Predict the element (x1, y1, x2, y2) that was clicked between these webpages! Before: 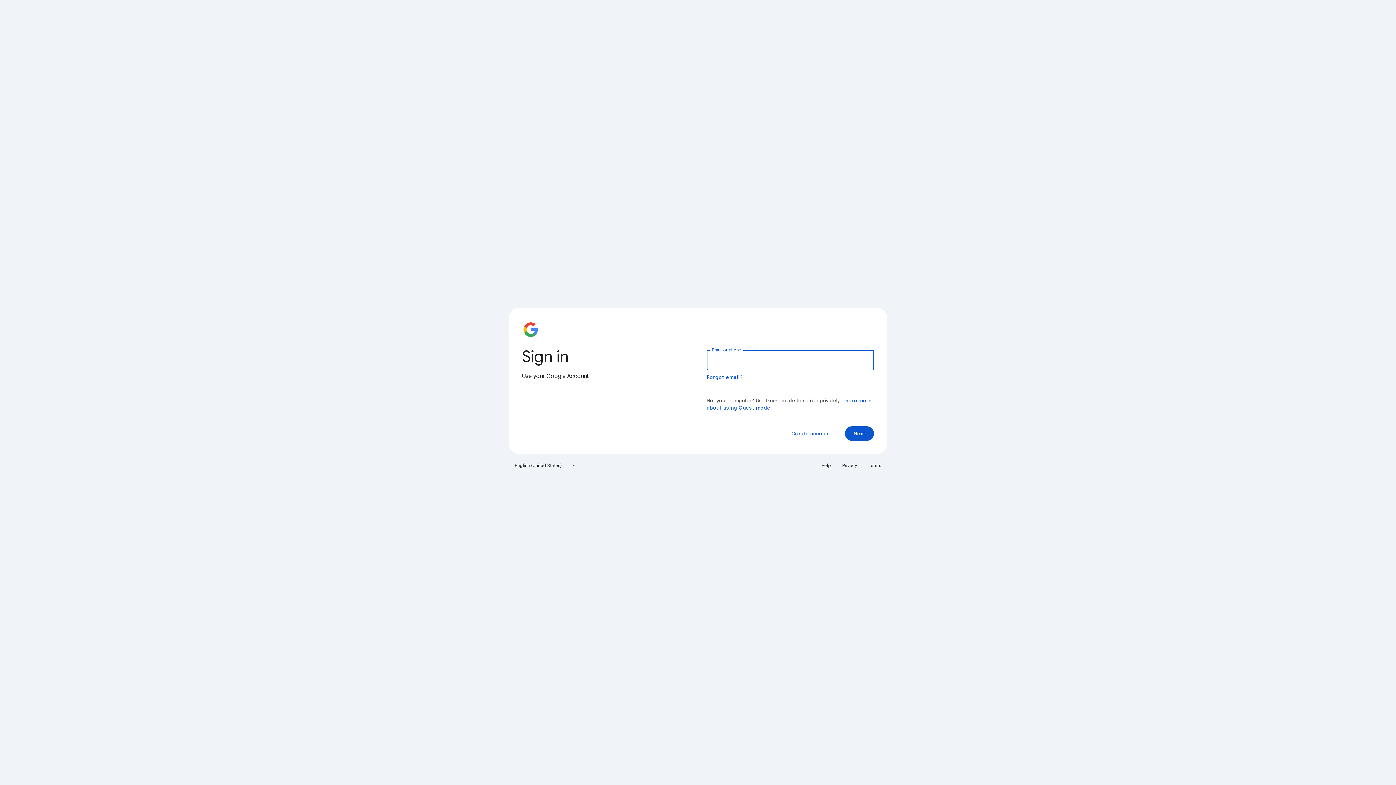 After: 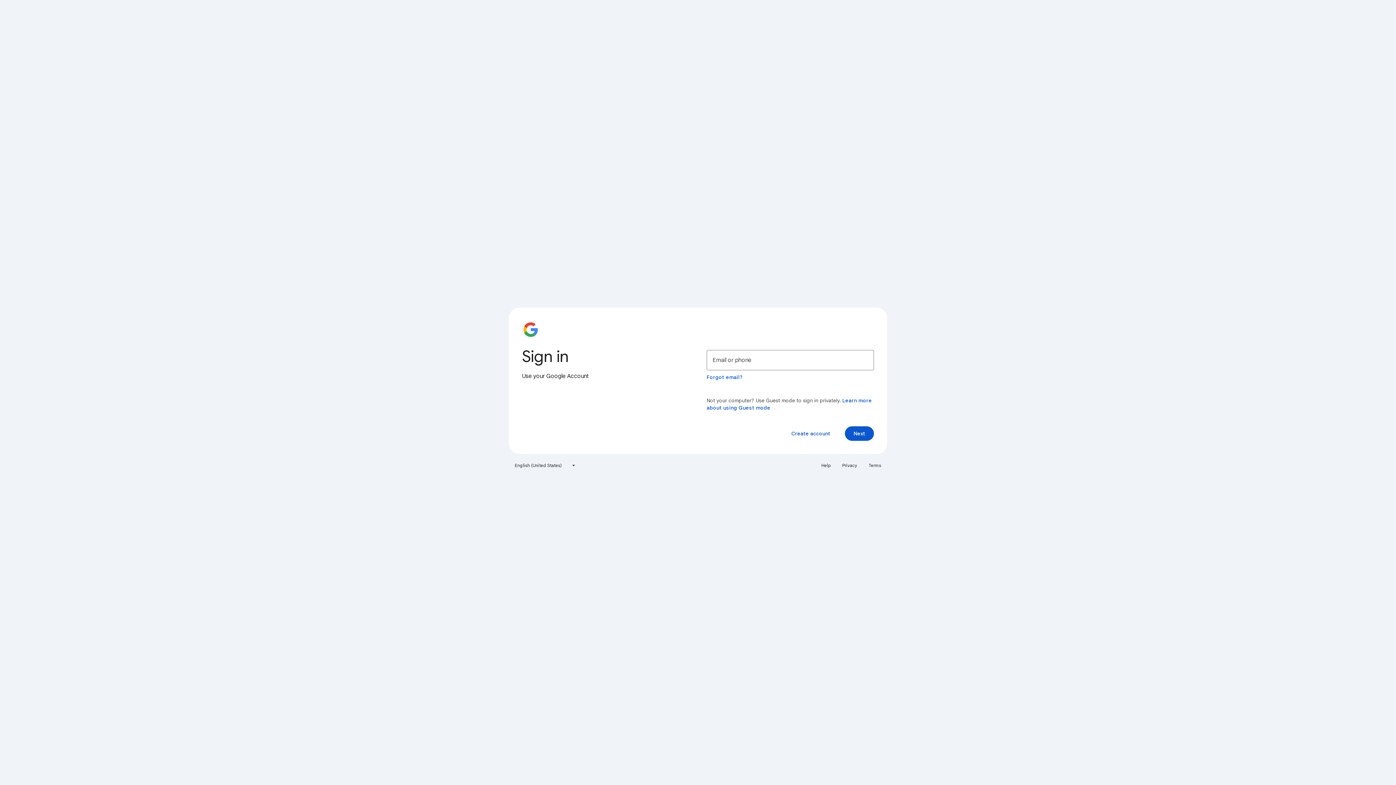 Action: label: Privacy bbox: (838, 460, 861, 471)